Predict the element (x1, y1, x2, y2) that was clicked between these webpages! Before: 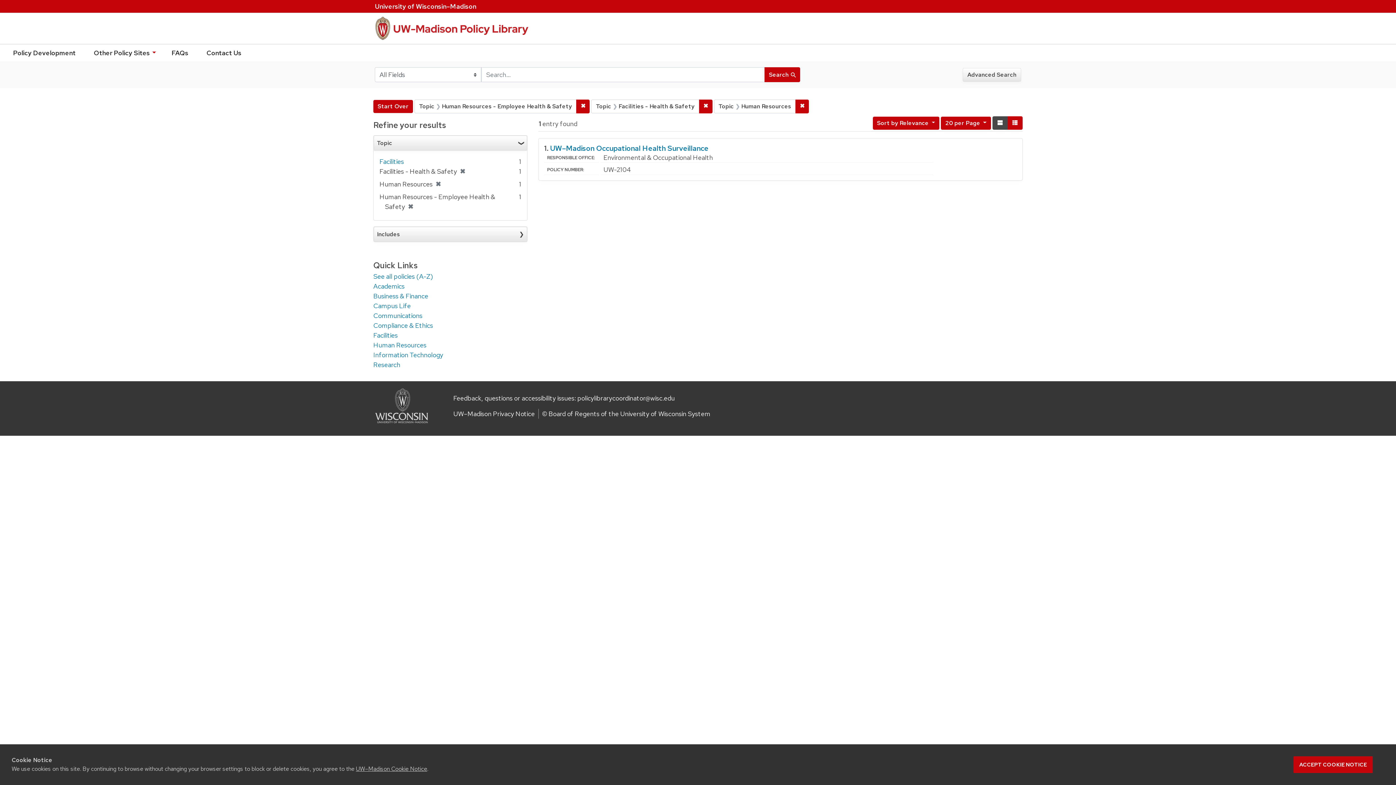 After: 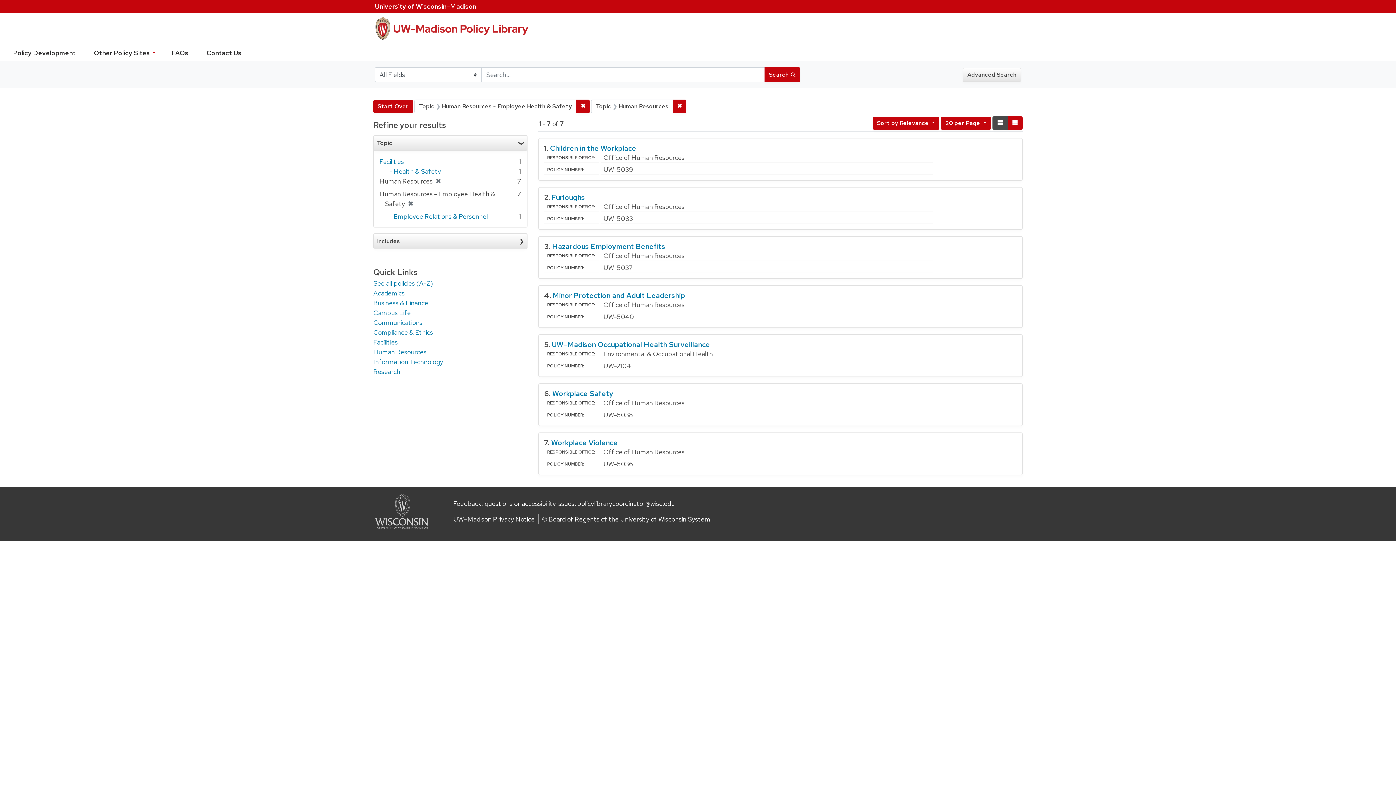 Action: label: ✖
Remove constraint Topic: Facilities - Health & Safety bbox: (699, 99, 712, 113)